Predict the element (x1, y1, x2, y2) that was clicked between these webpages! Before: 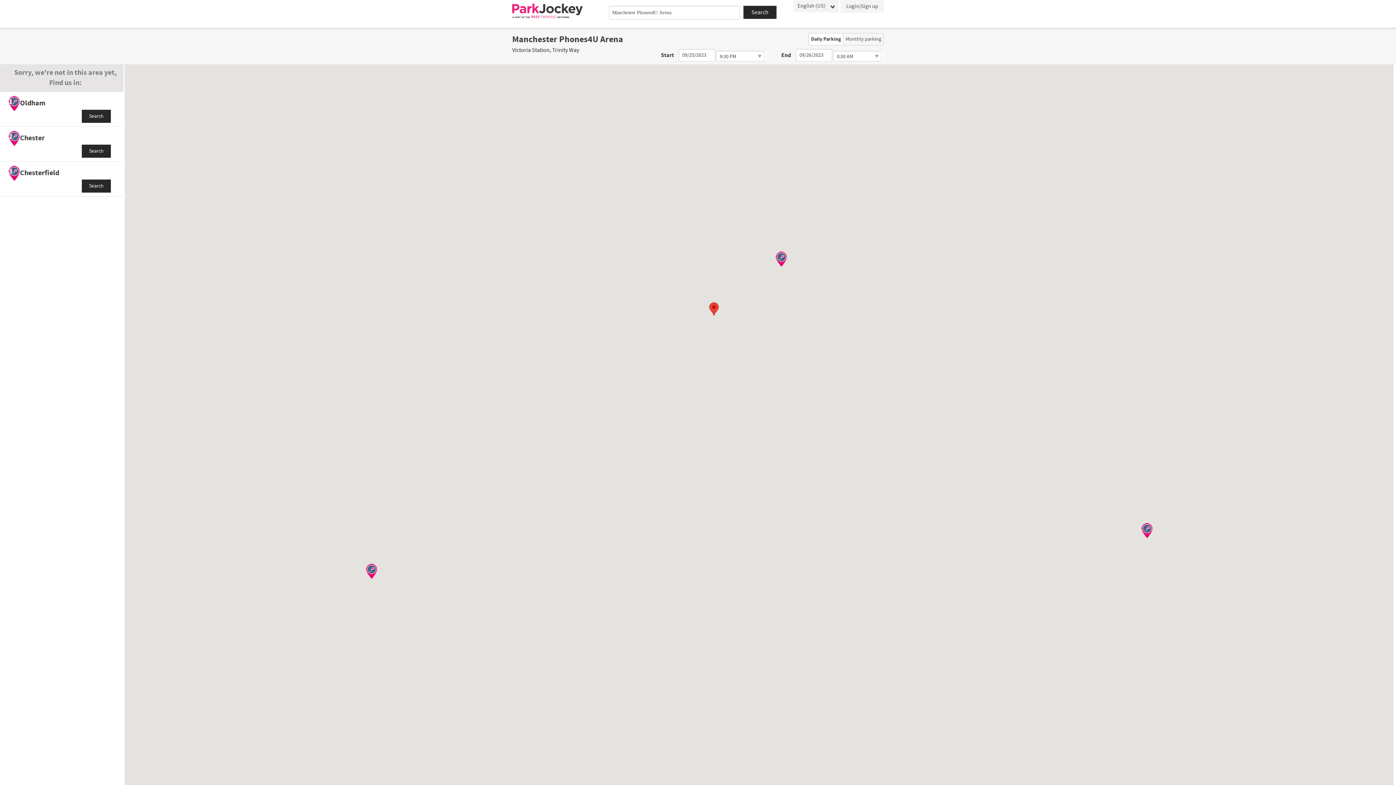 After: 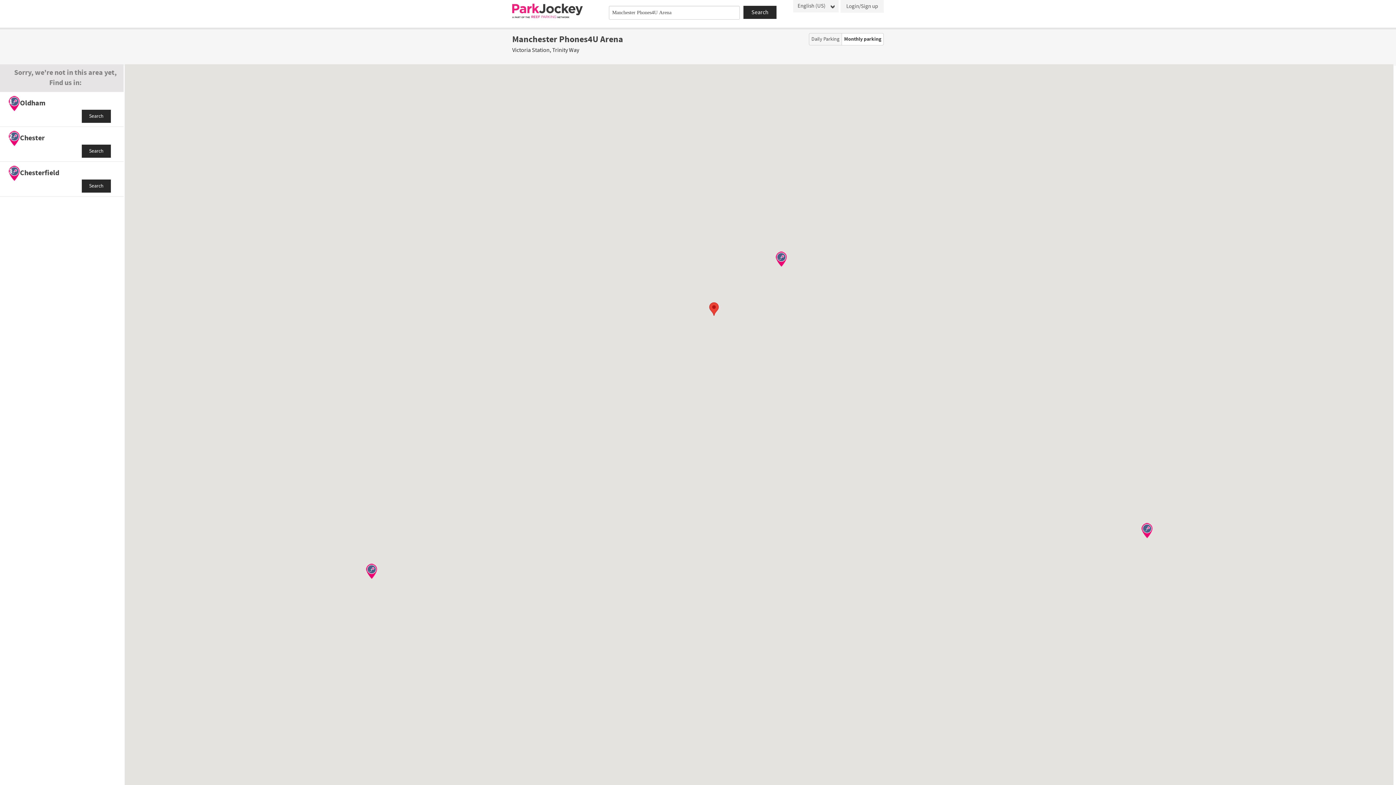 Action: bbox: (843, 33, 884, 45) label: Monthly parking